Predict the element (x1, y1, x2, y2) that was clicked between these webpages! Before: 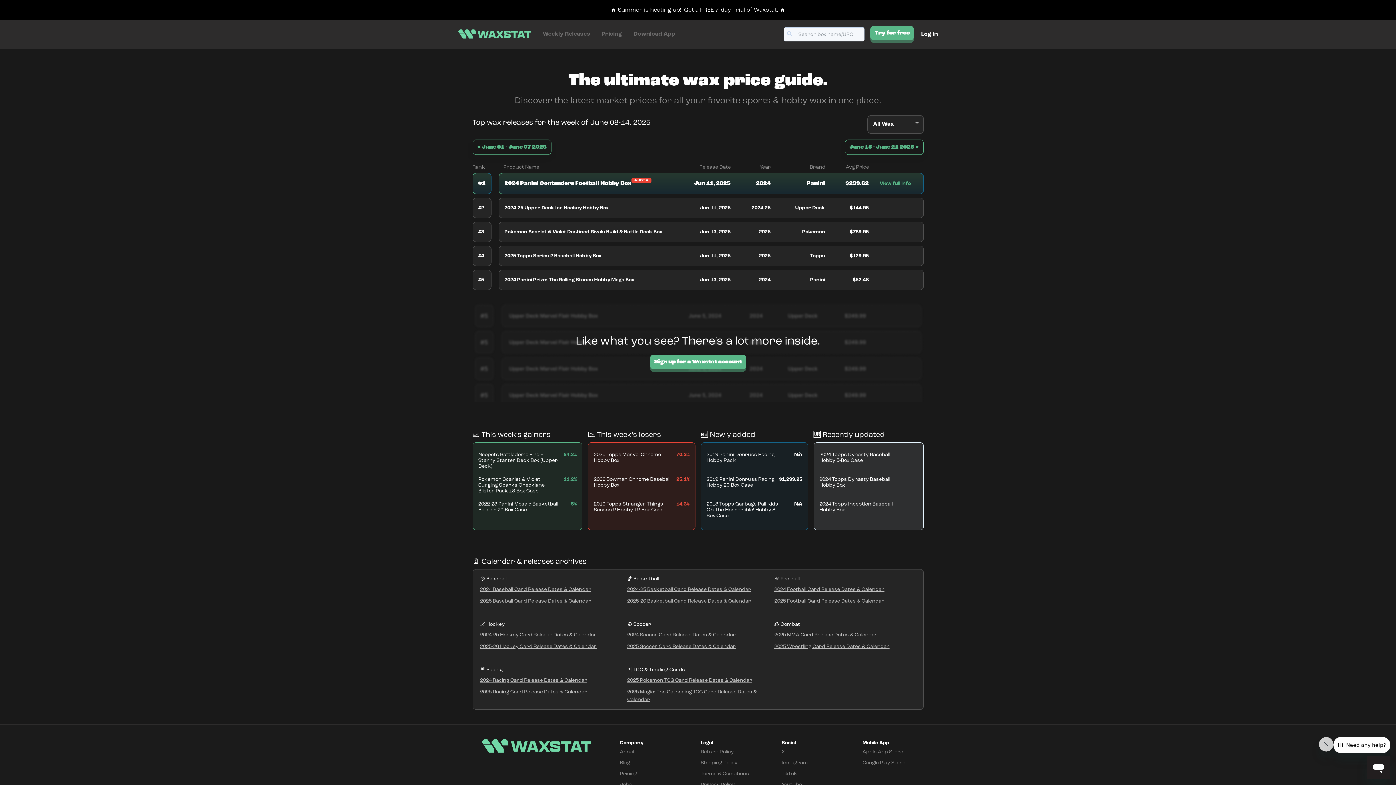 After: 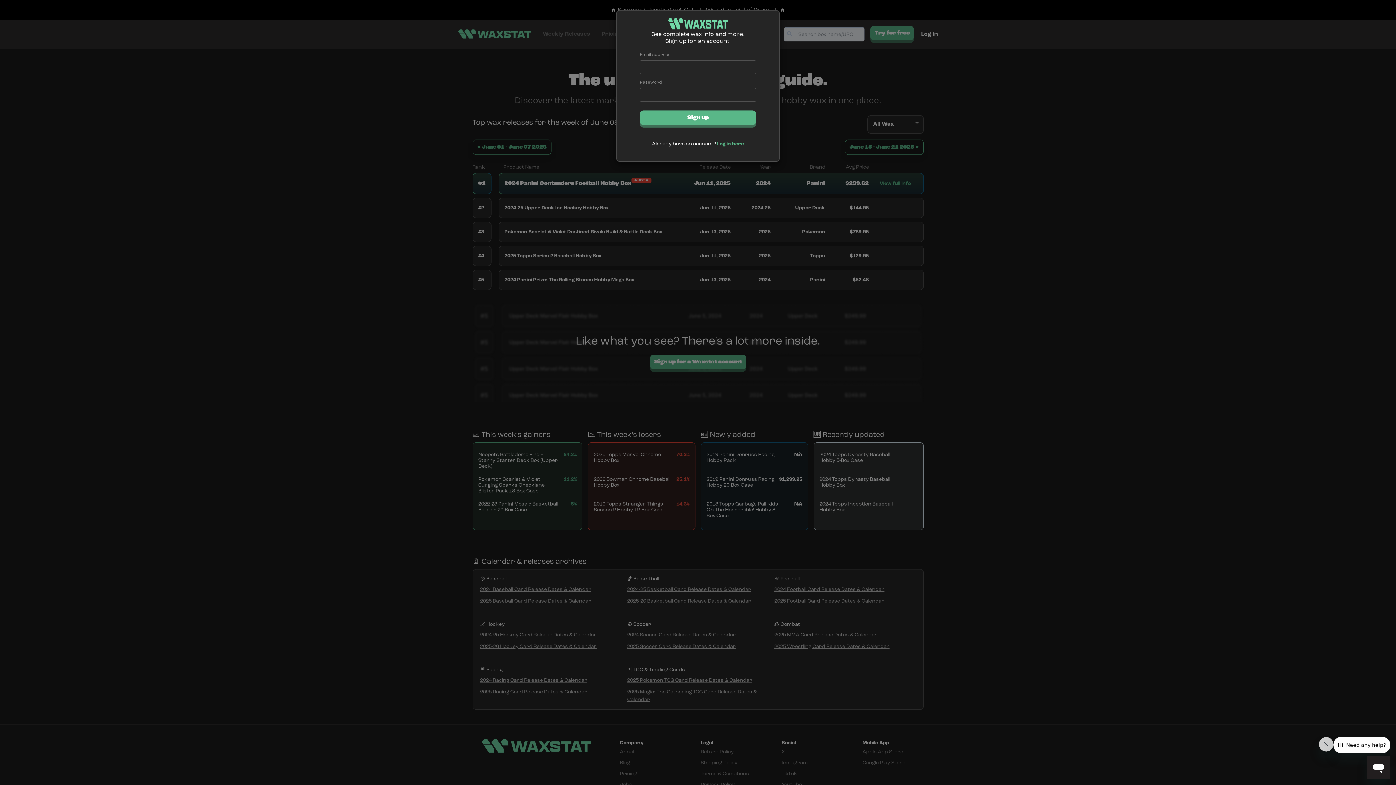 Action: bbox: (870, 25, 914, 40) label: Try for free